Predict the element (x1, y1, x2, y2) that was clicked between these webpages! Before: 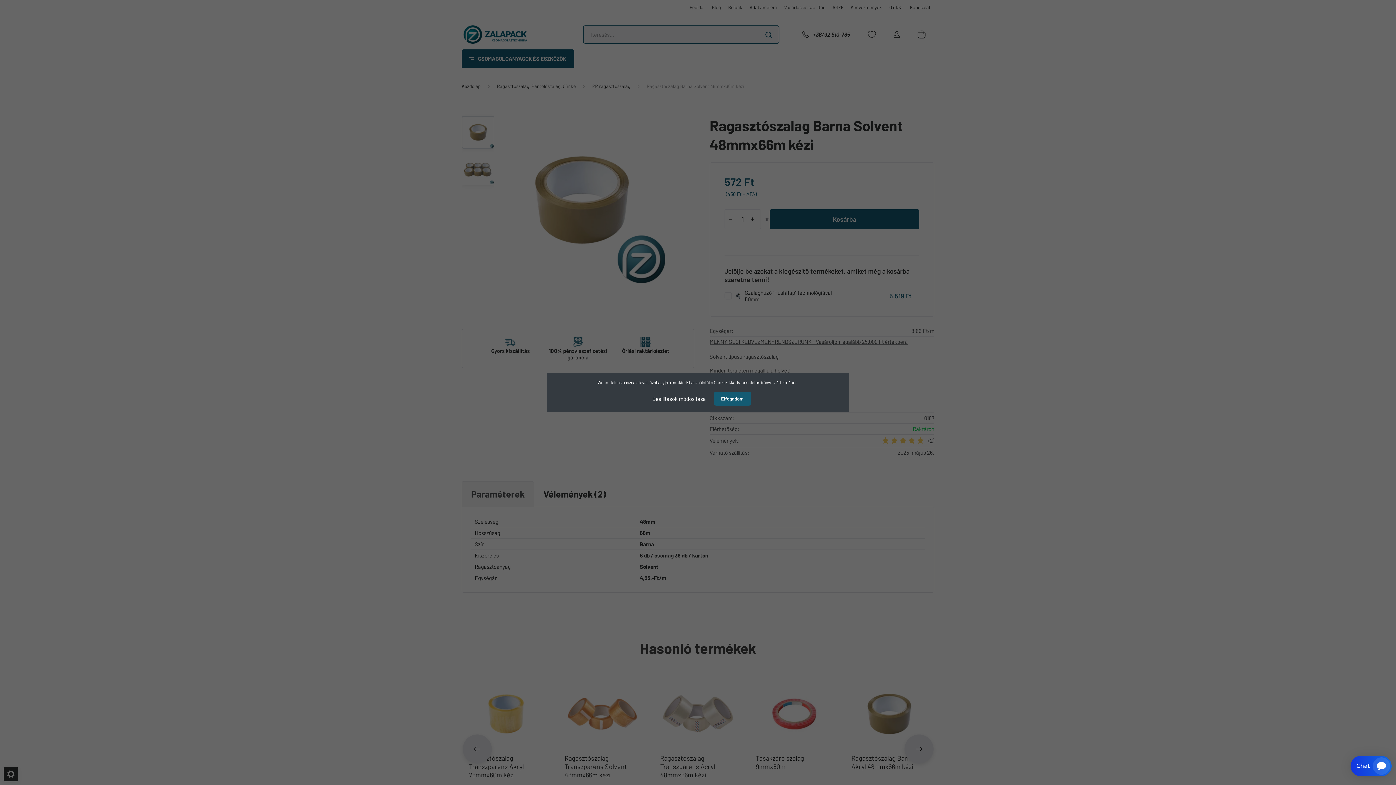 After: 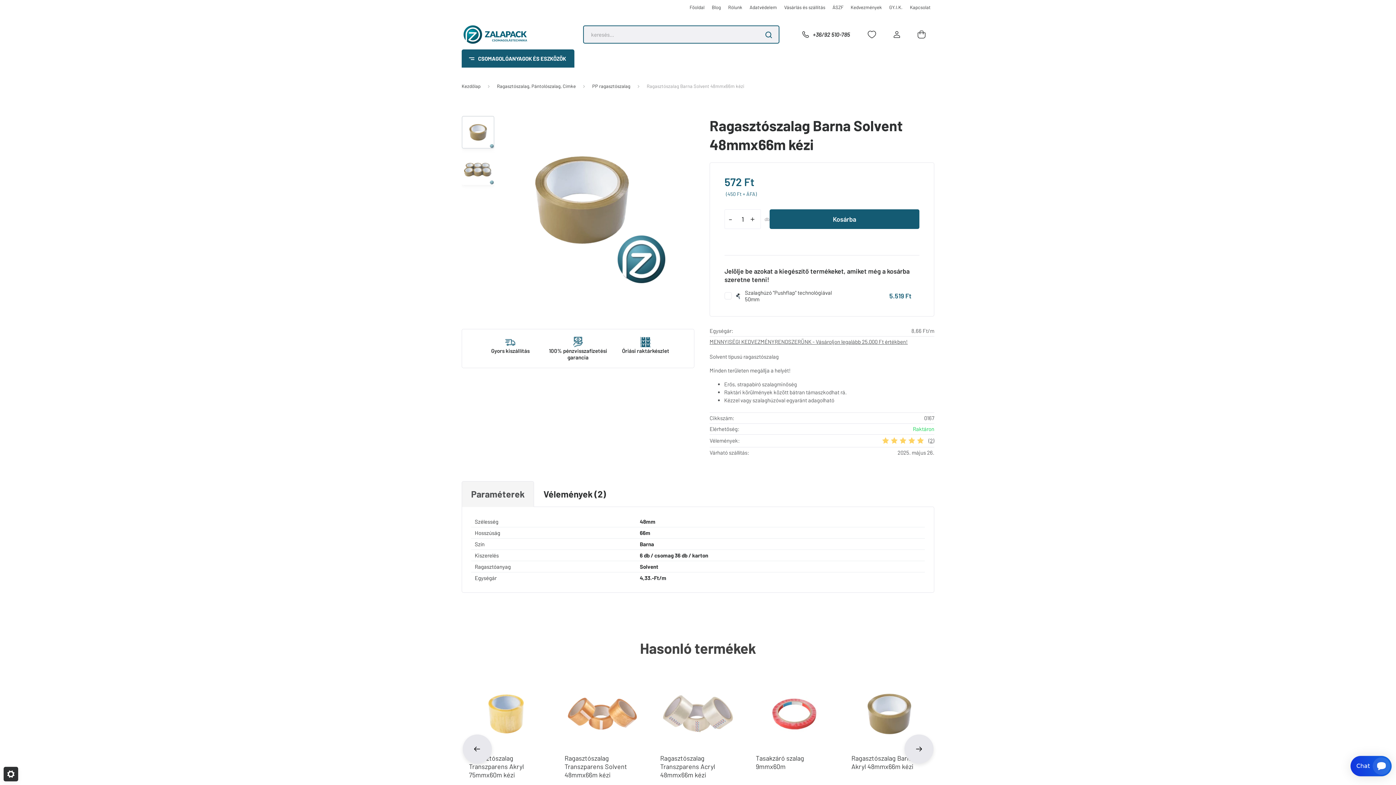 Action: bbox: (714, 392, 751, 405) label: Elfogadom